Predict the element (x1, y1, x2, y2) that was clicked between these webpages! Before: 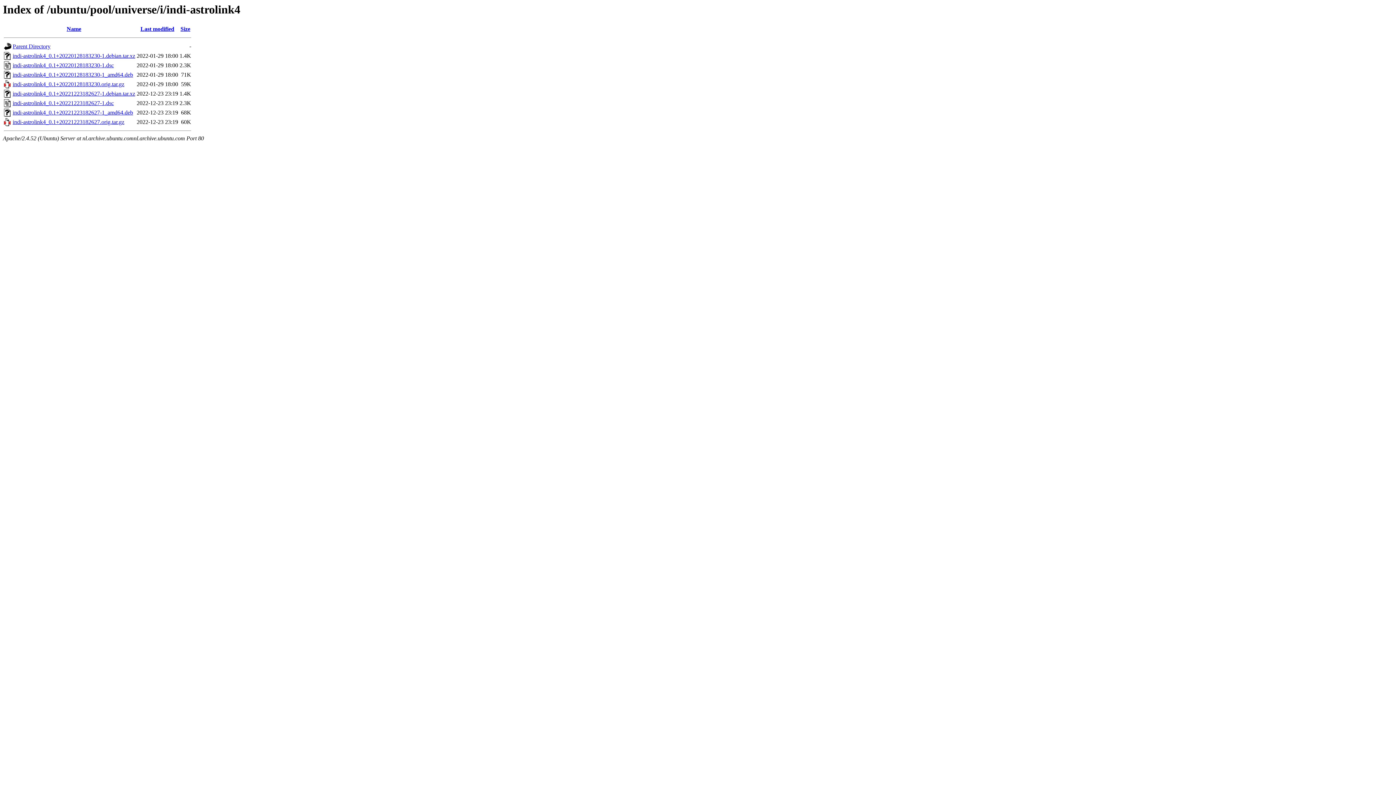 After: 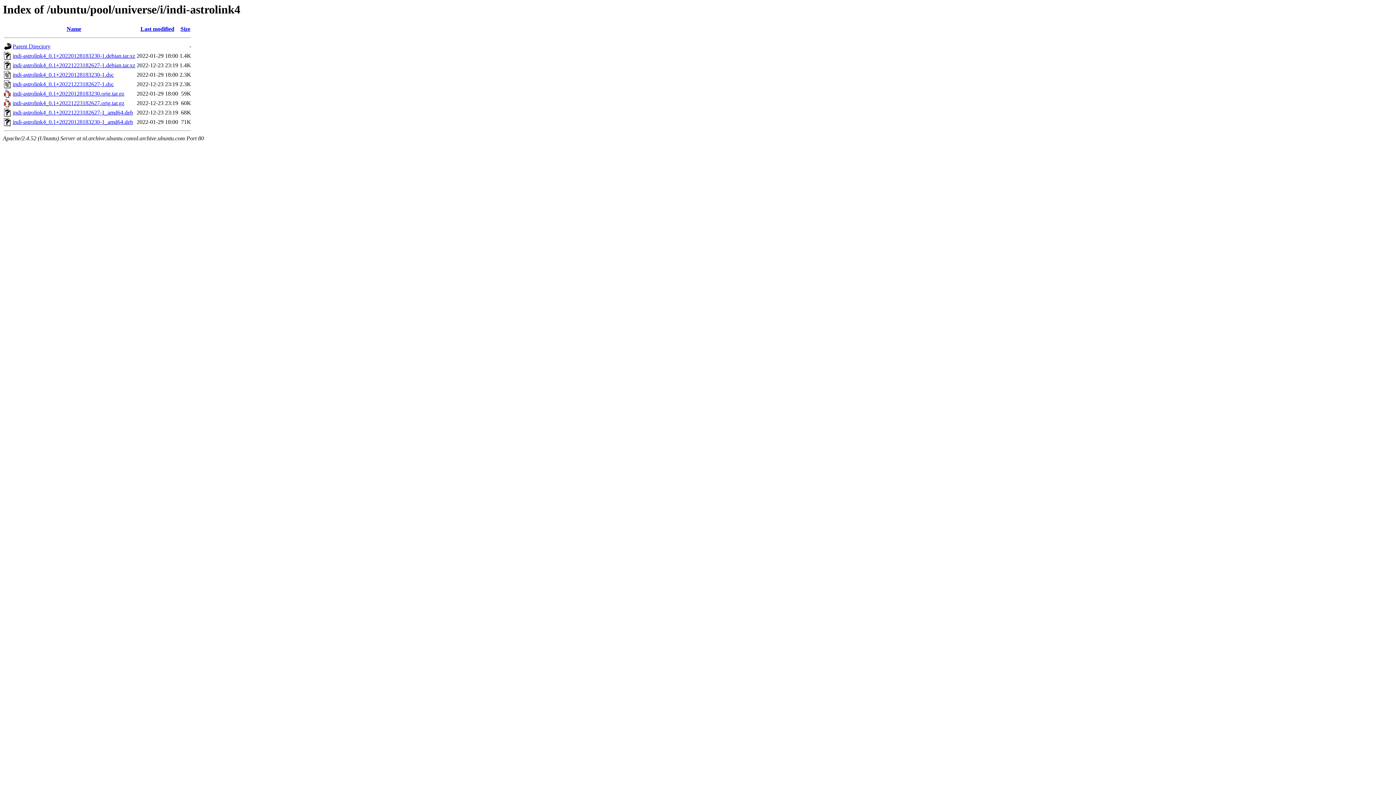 Action: label: Size bbox: (180, 25, 190, 32)